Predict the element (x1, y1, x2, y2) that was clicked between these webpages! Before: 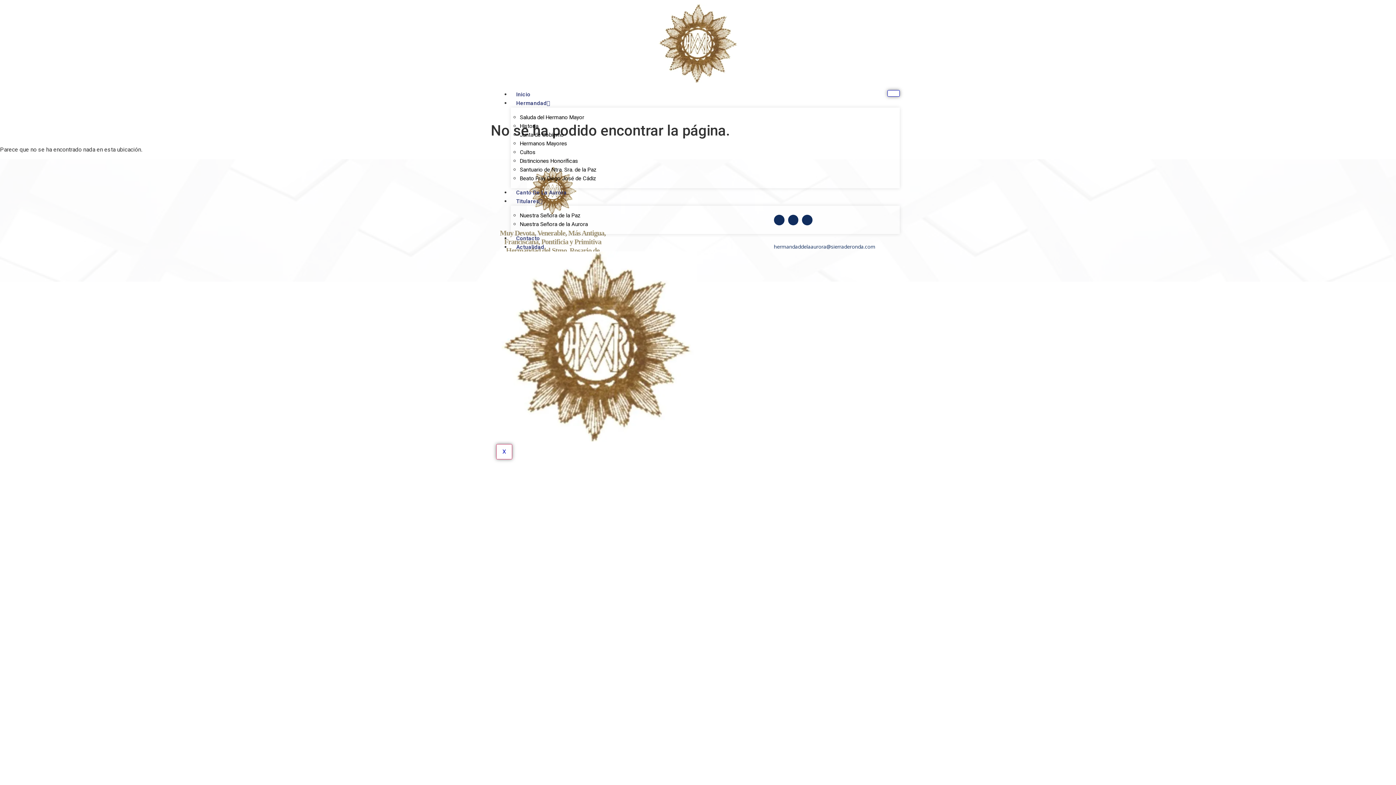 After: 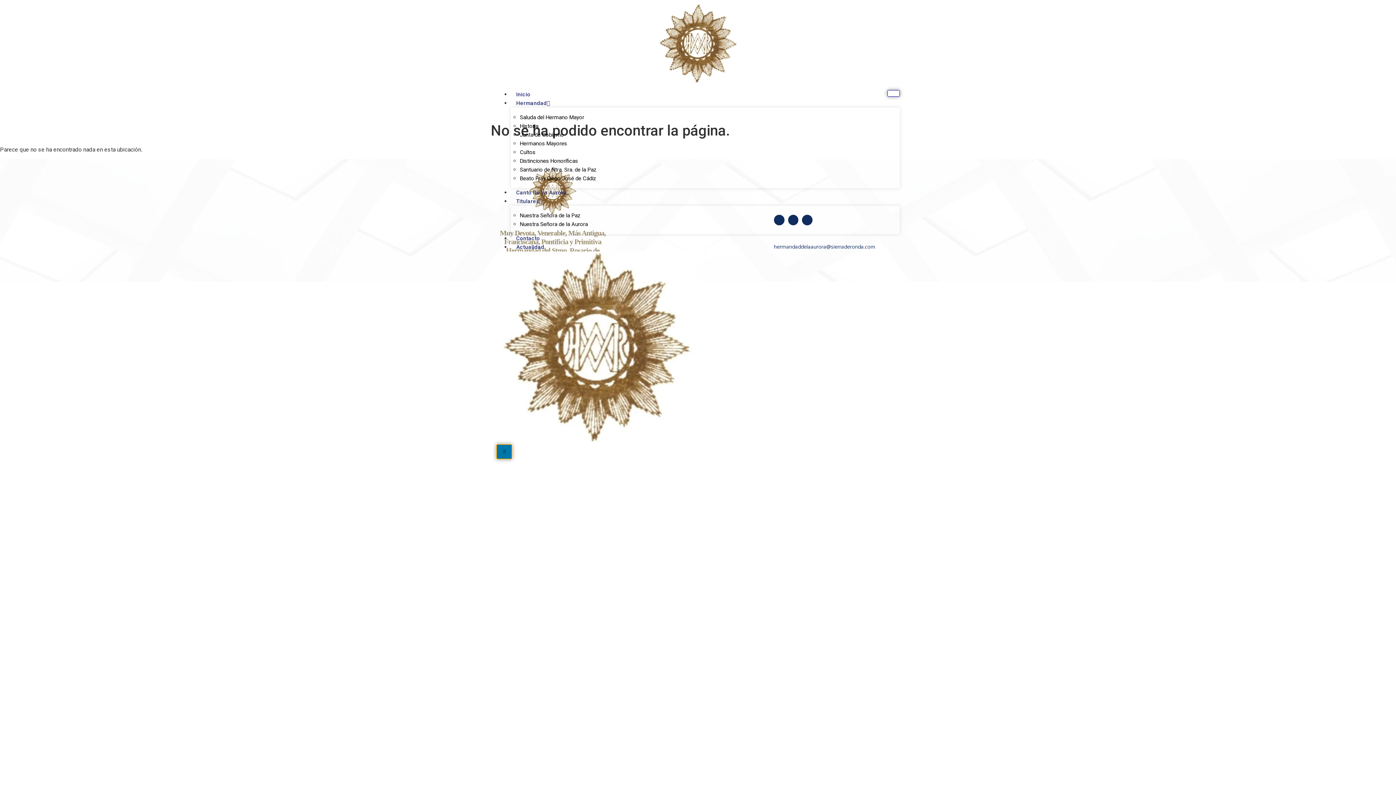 Action: label: X bbox: (496, 444, 512, 459)